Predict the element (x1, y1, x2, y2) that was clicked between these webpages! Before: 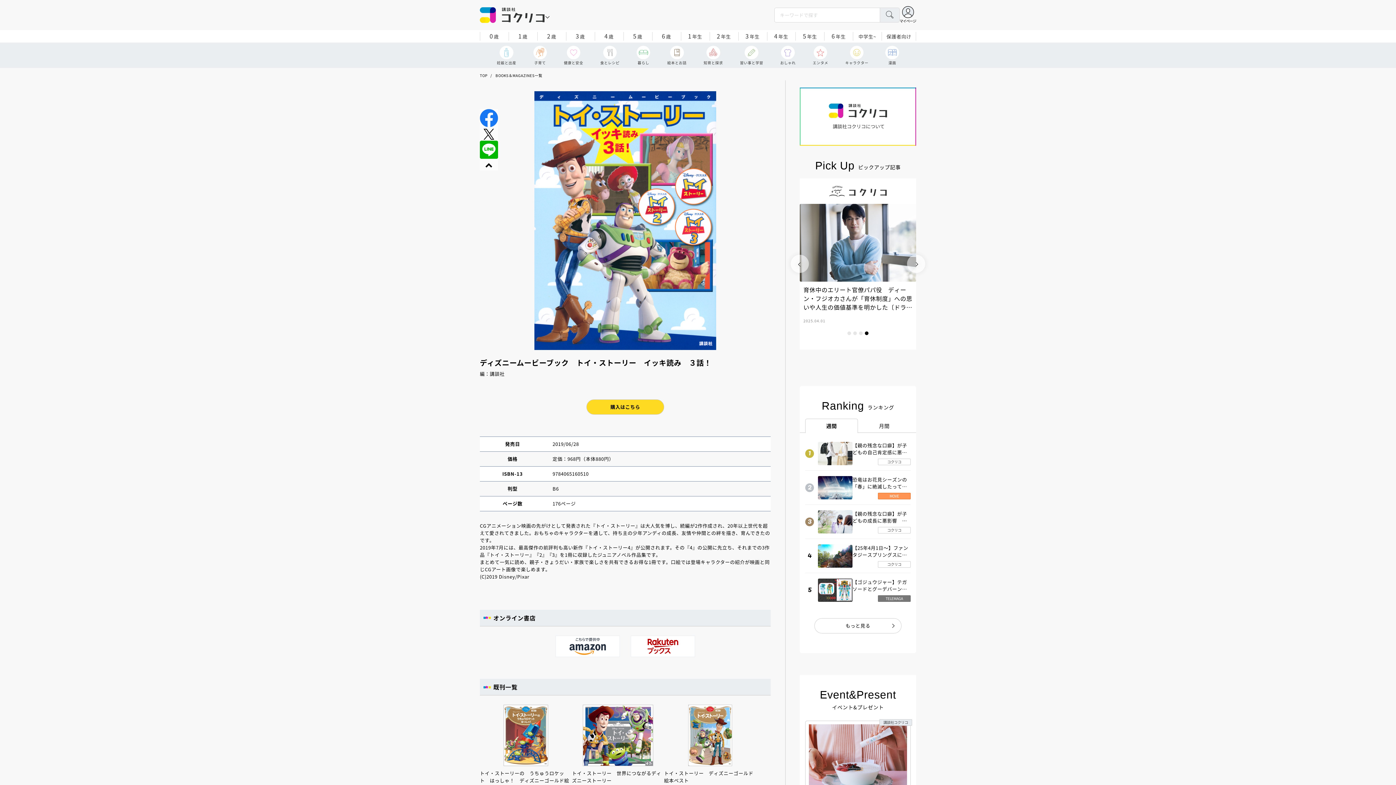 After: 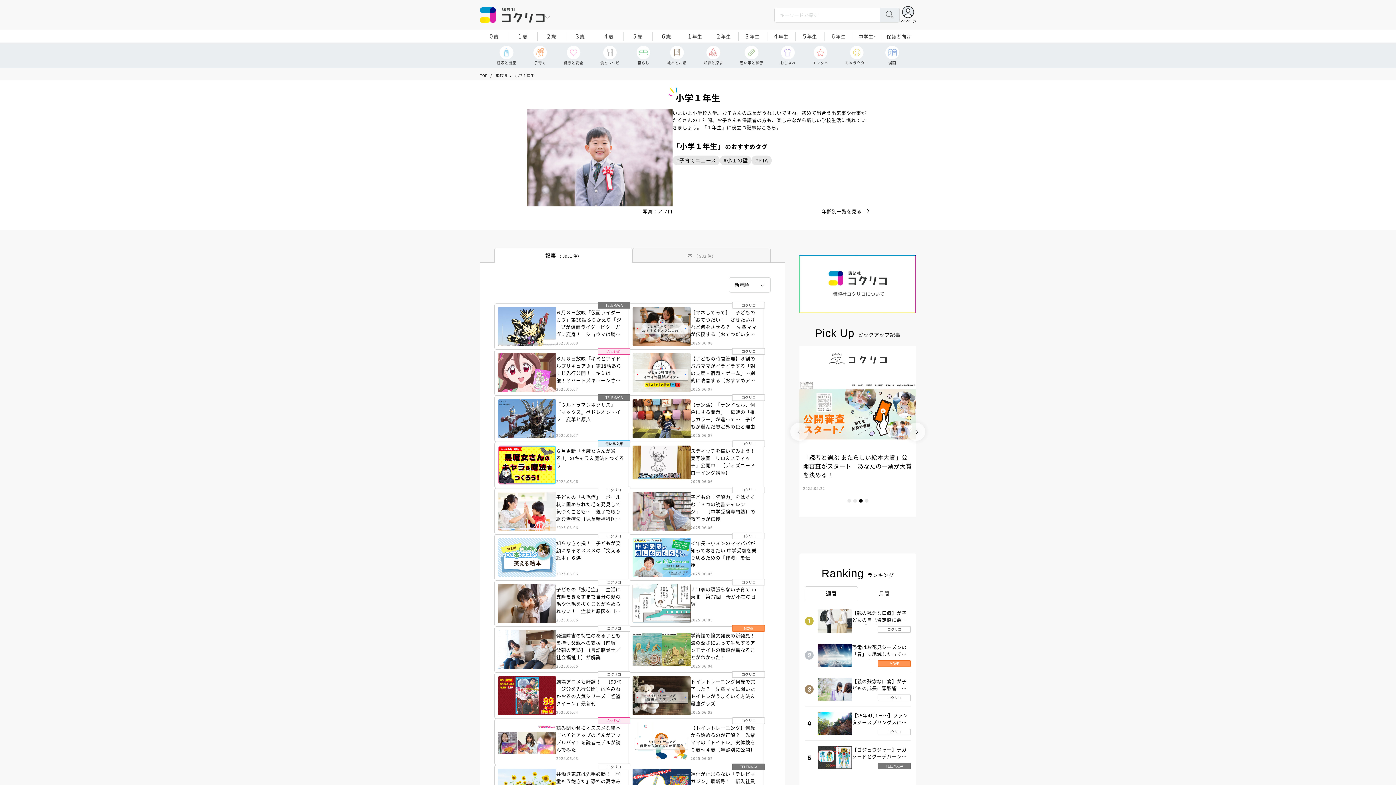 Action: label: 1年生 bbox: (680, 30, 709, 42)